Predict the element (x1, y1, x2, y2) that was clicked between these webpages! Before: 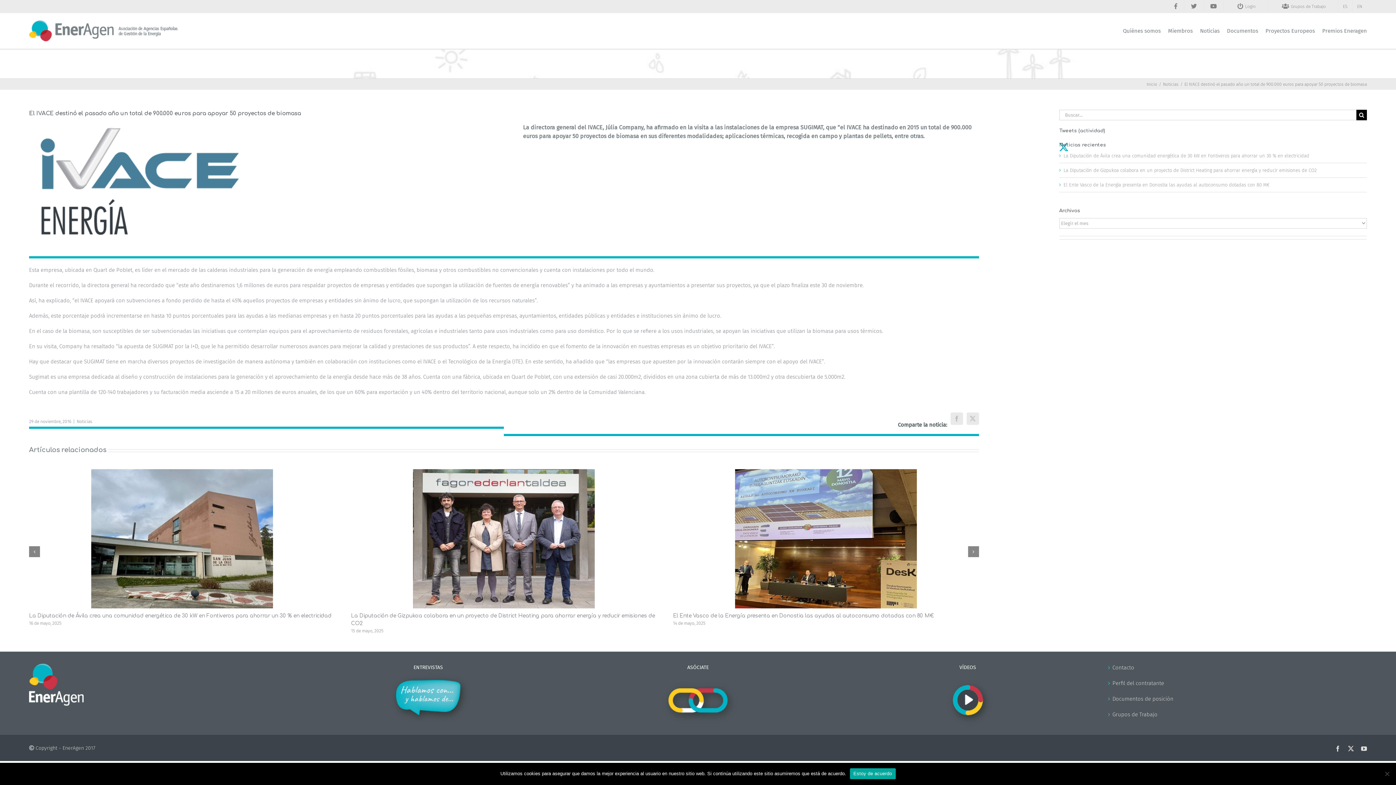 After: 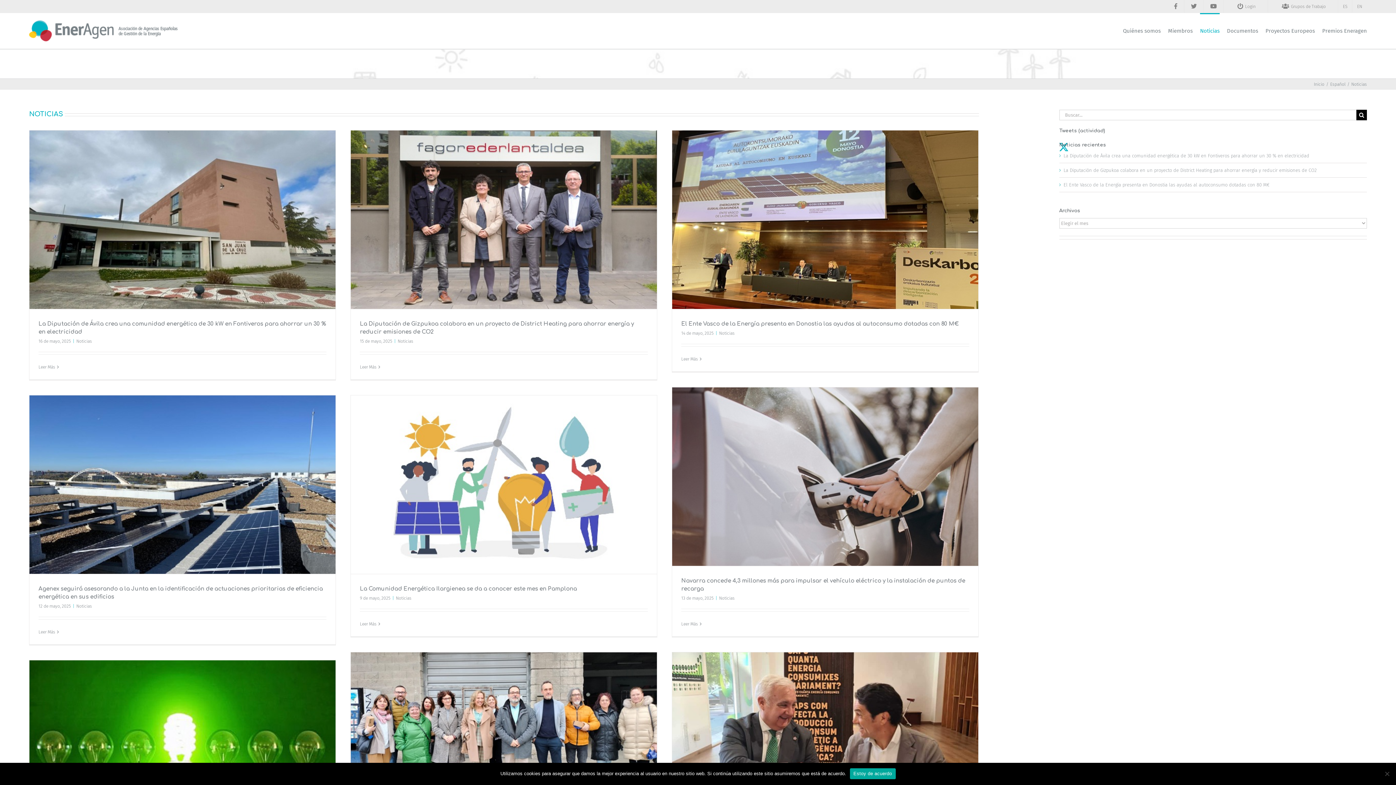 Action: bbox: (1200, 13, 1220, 48) label: Noticias